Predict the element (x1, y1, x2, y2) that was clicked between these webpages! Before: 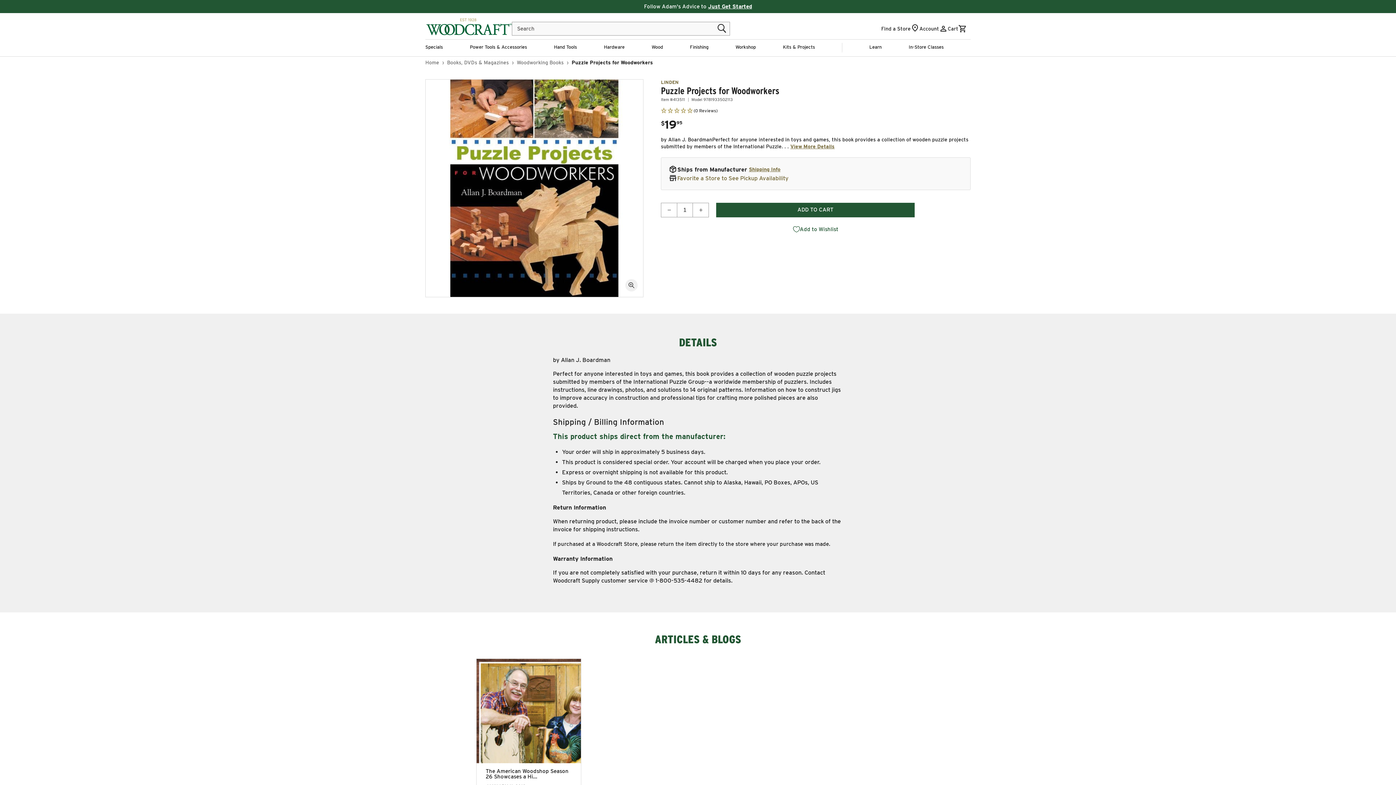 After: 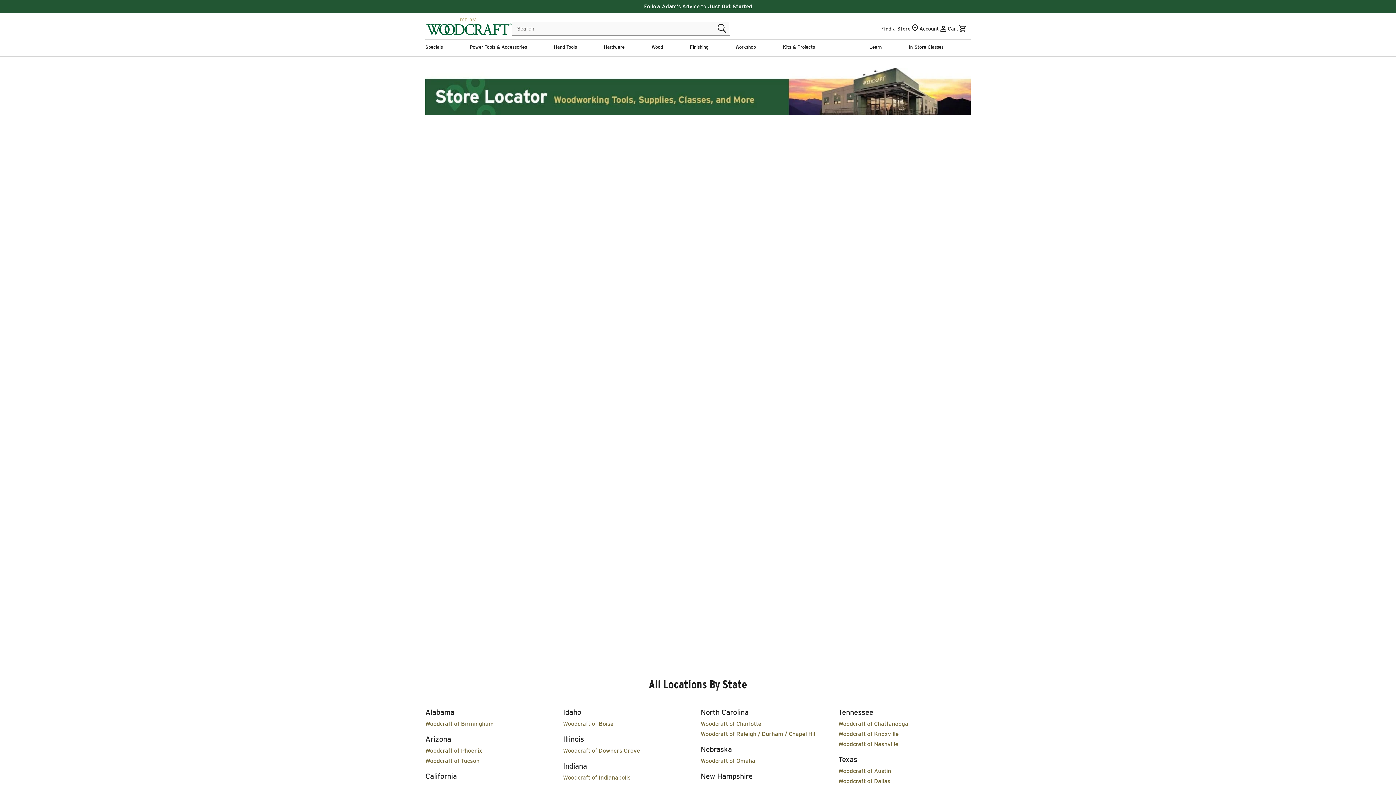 Action: bbox: (908, 39, 943, 54) label: In-Store Classes